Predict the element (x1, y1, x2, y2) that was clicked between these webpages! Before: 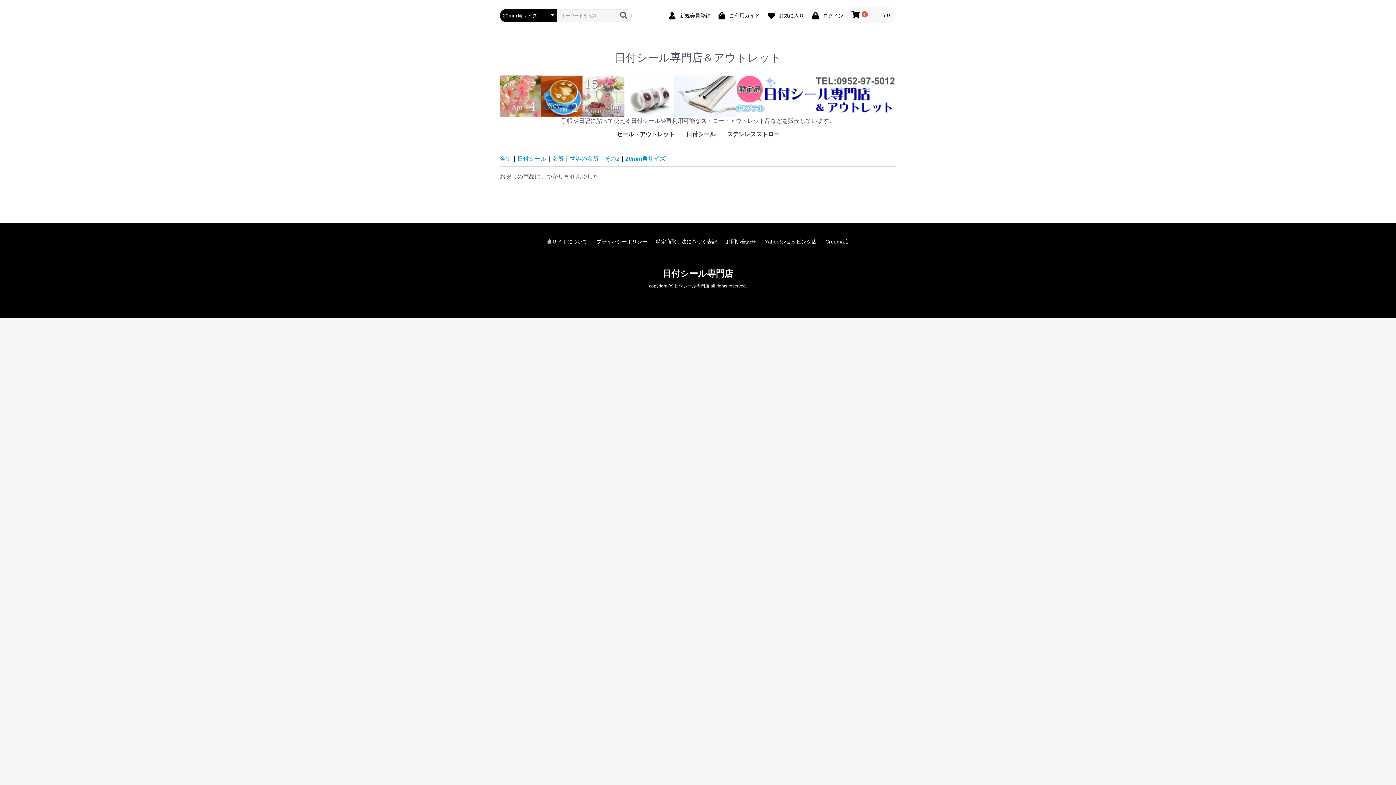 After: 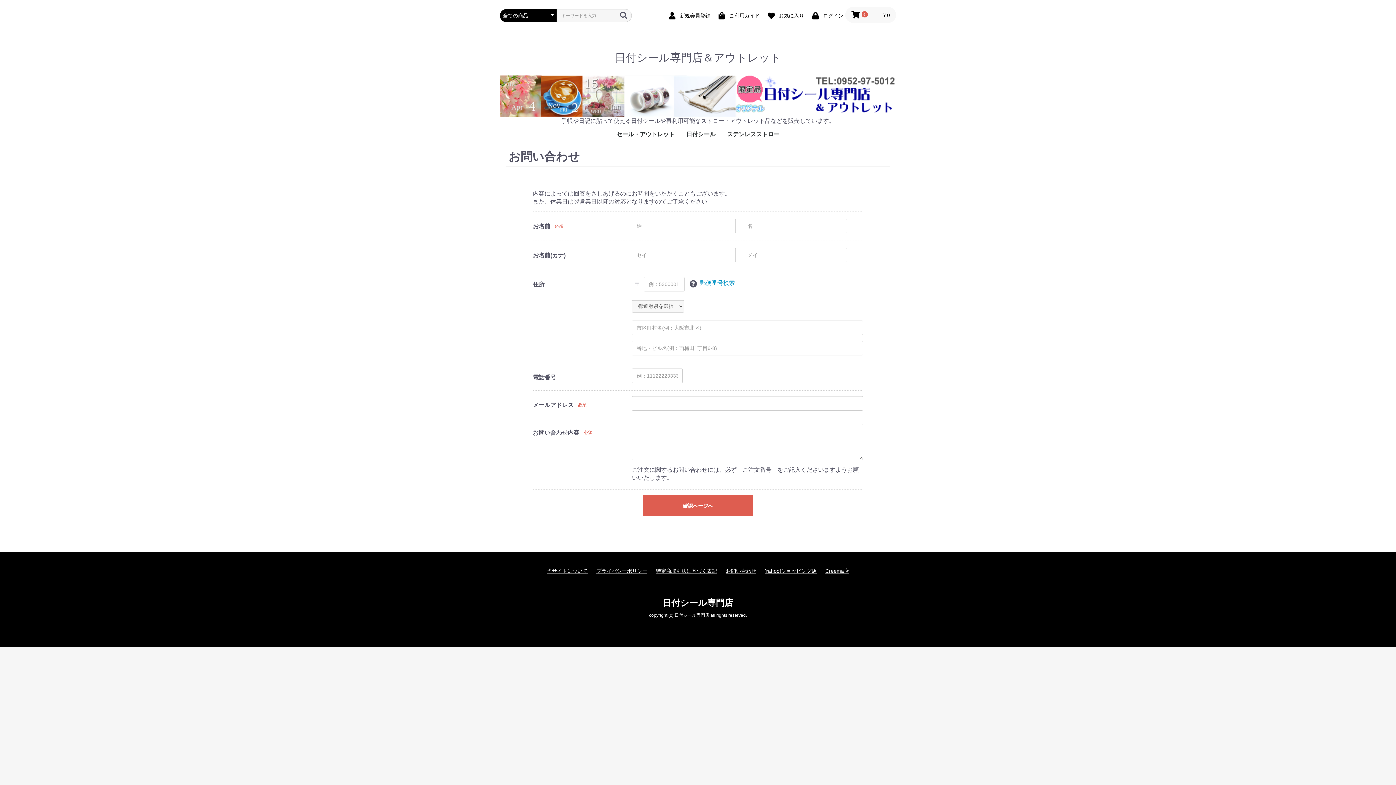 Action: label: お問い合わせ bbox: (726, 238, 756, 245)